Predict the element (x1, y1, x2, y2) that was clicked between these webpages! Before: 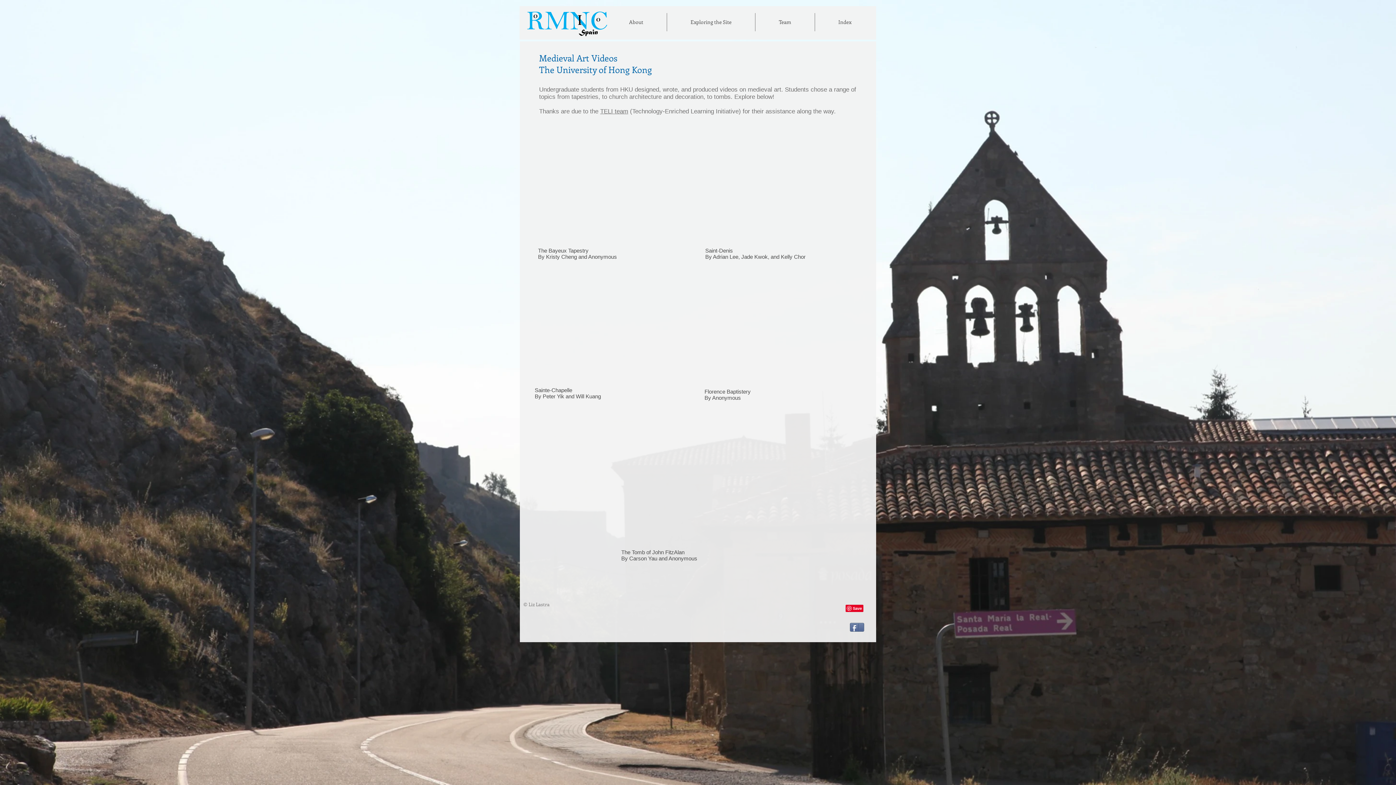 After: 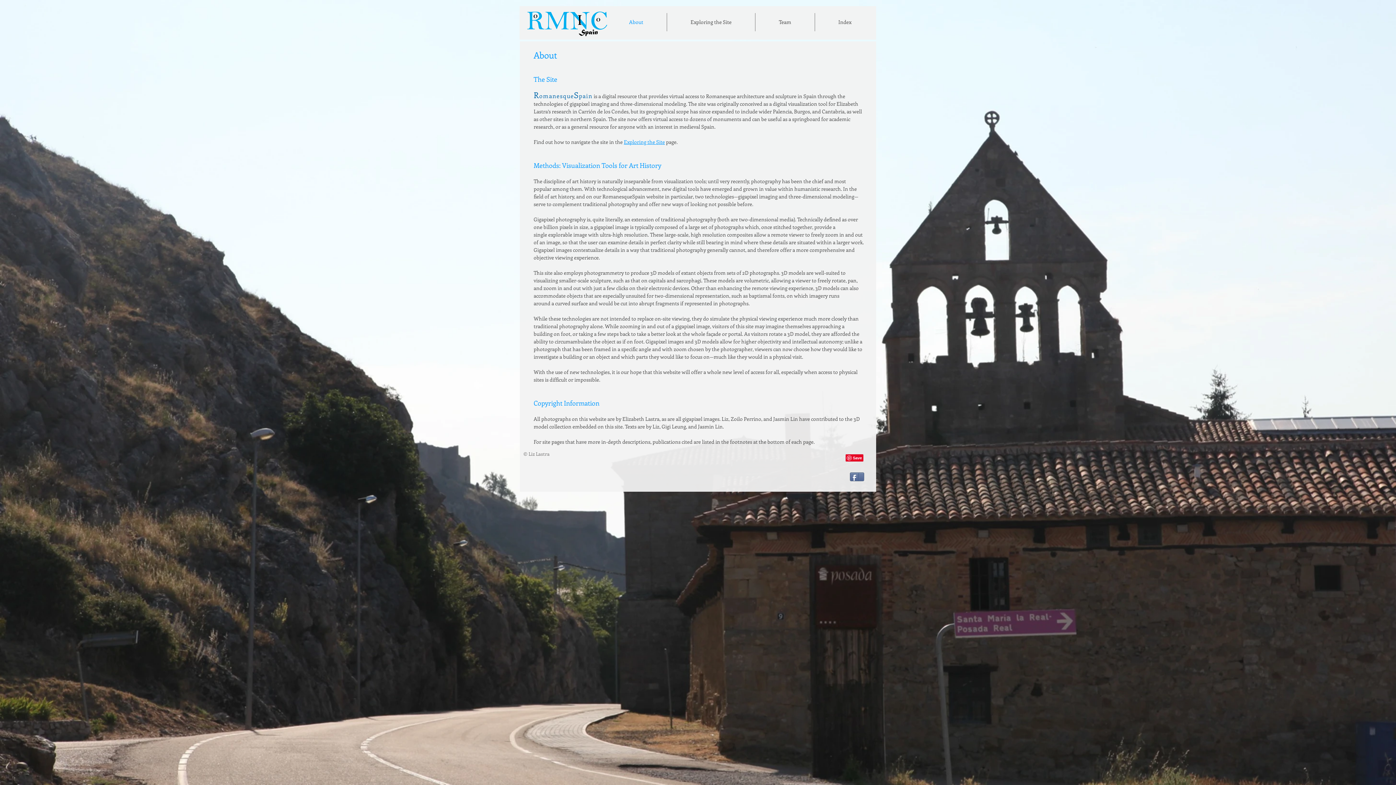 Action: label: About bbox: (605, 13, 666, 31)